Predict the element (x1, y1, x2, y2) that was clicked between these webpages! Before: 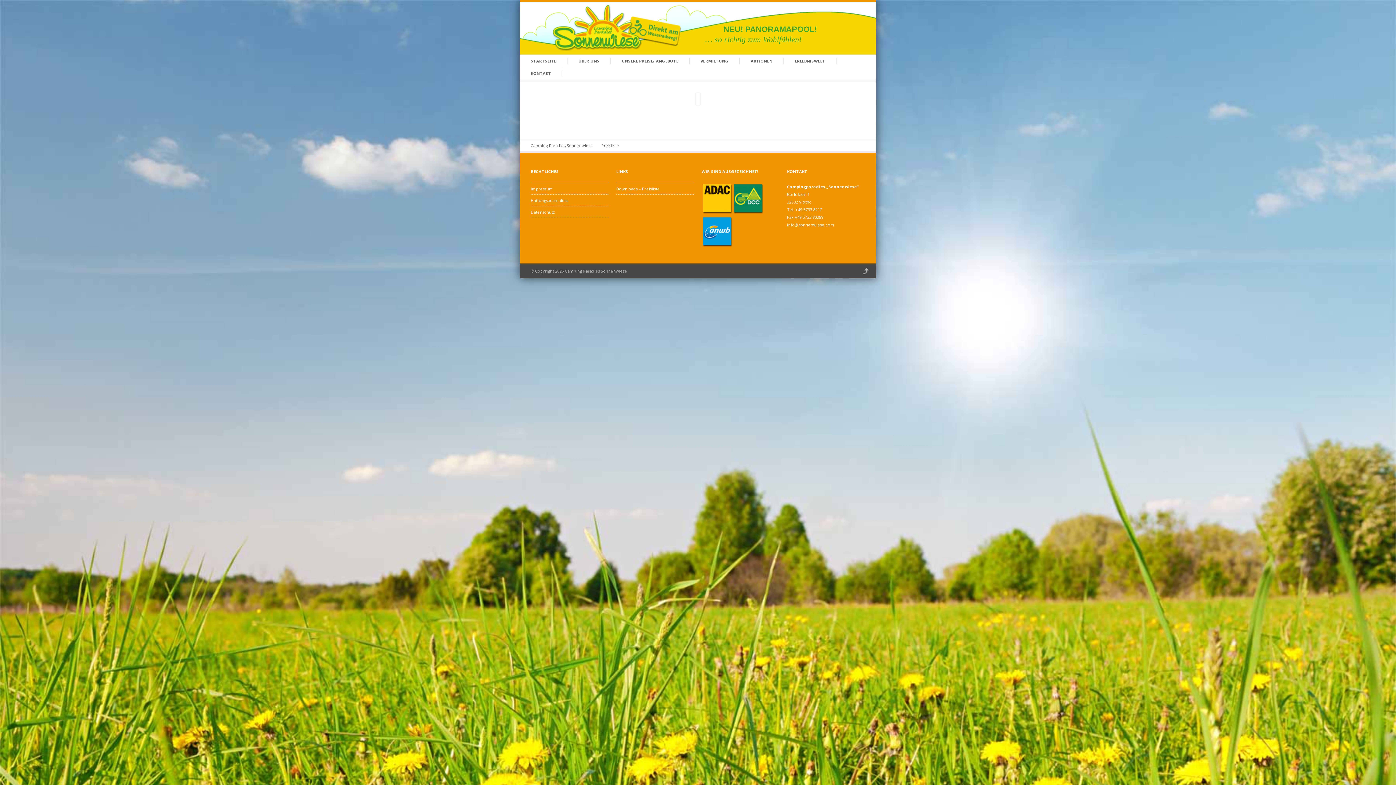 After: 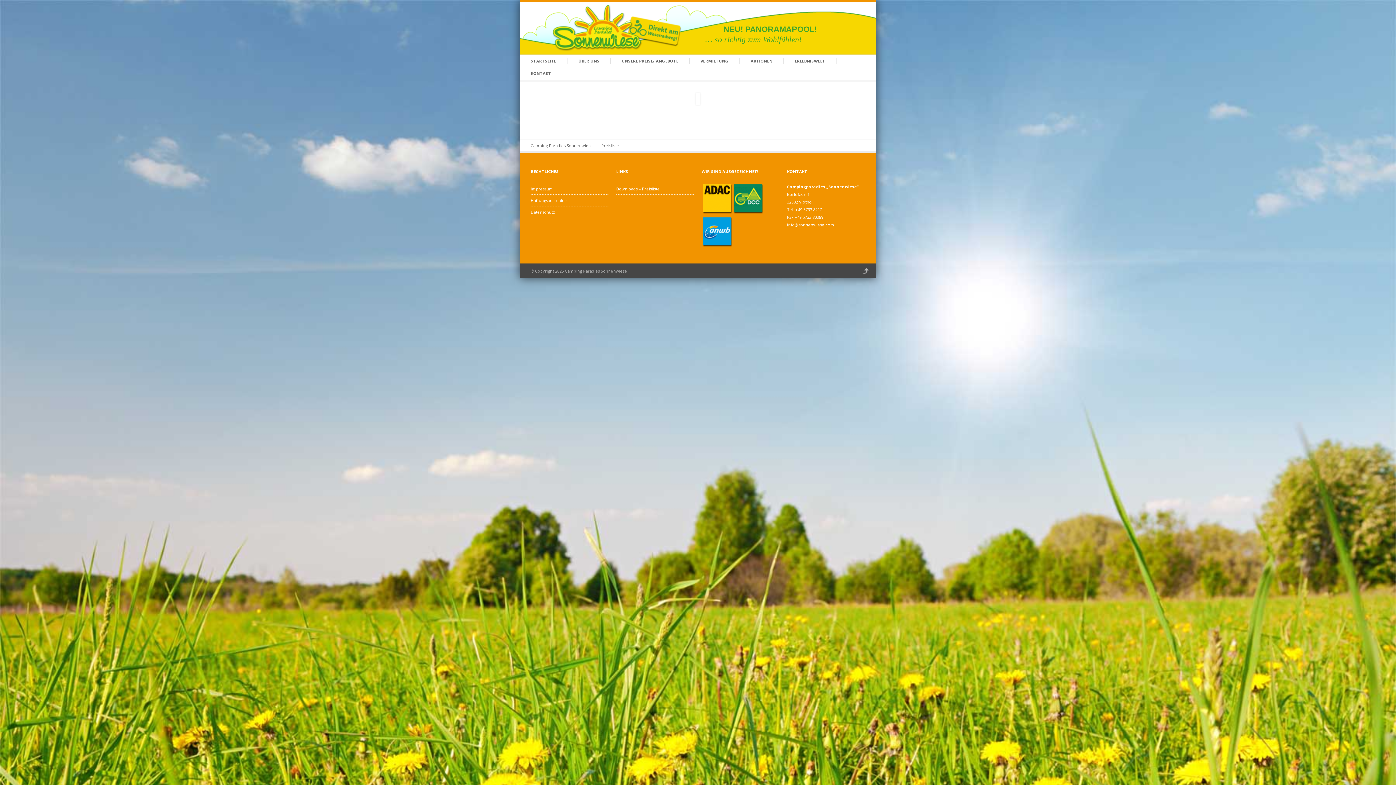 Action: bbox: (701, 209, 732, 214)